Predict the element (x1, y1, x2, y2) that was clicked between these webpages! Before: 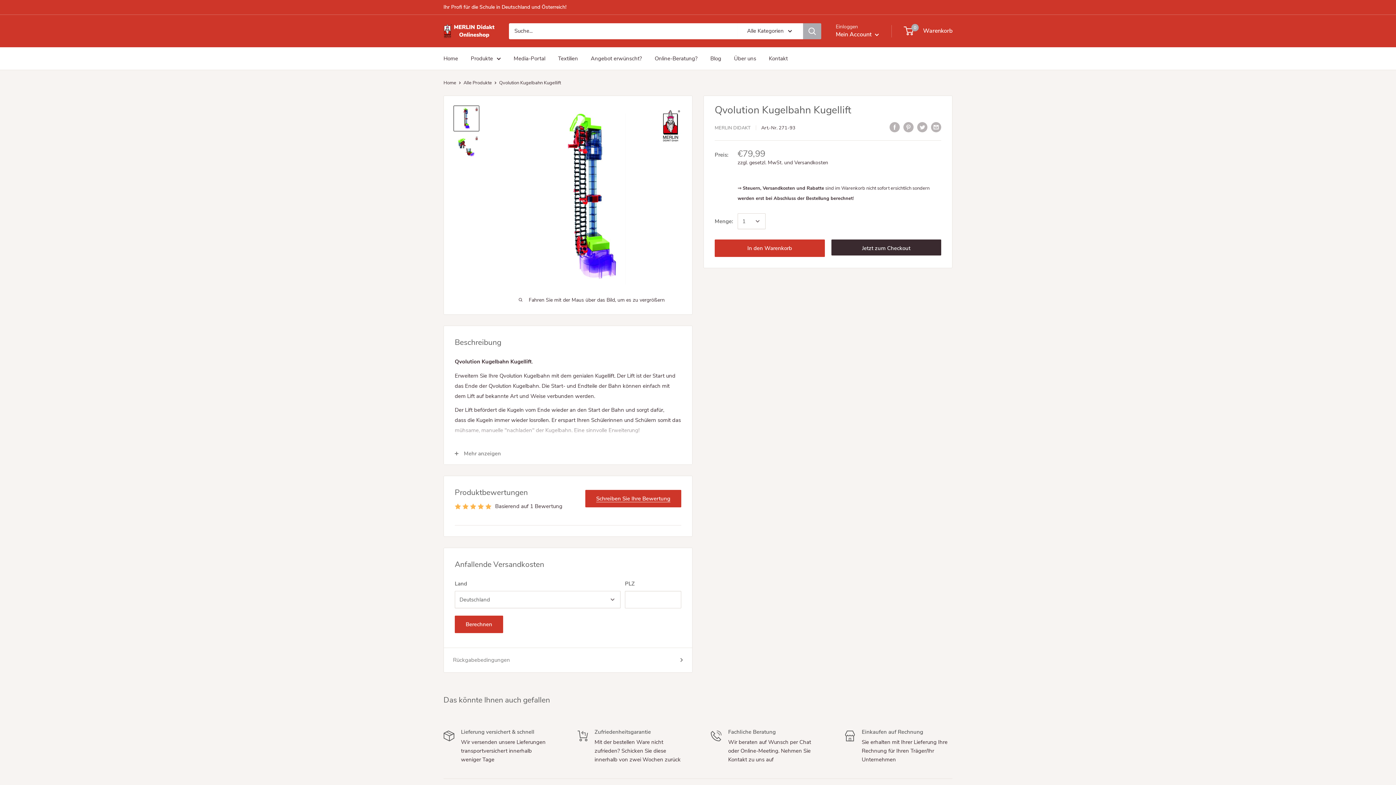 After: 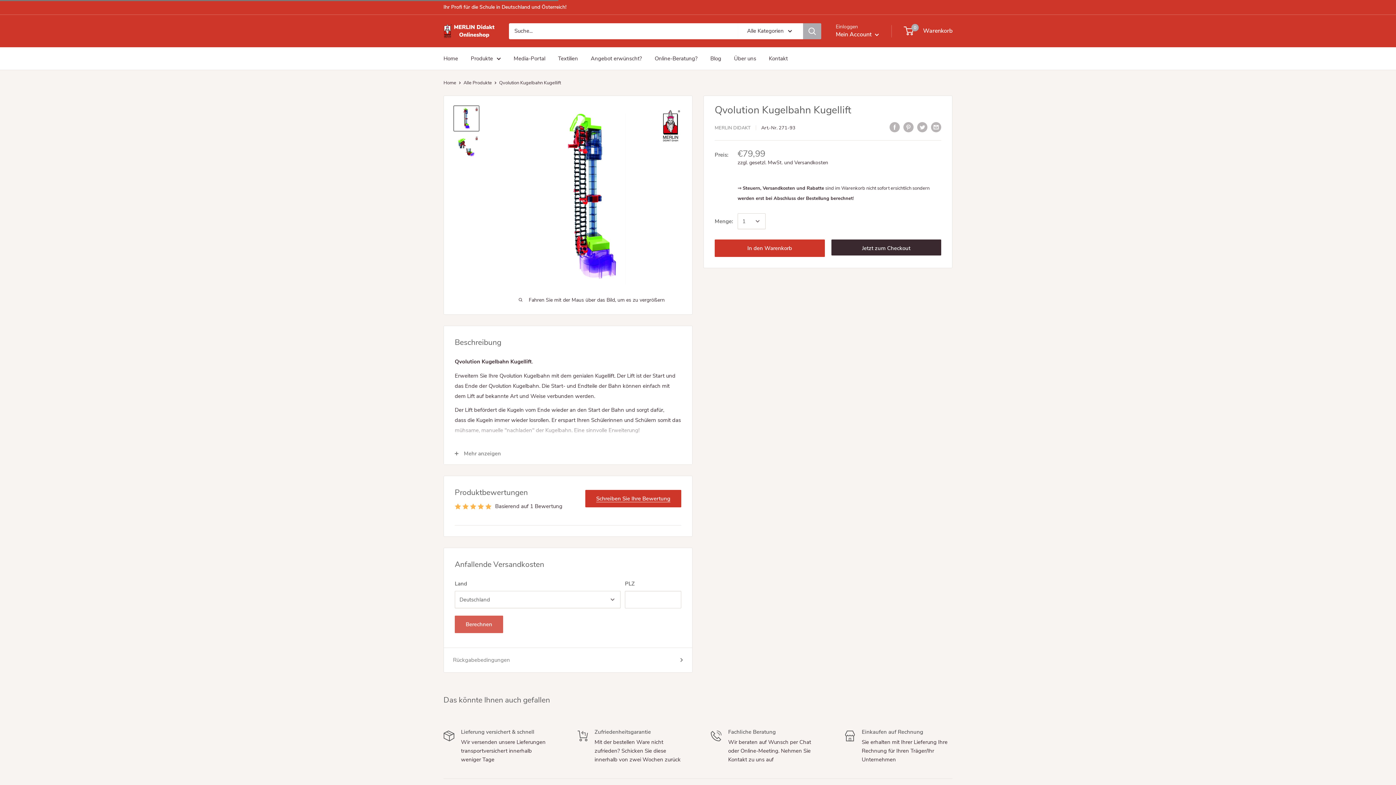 Action: bbox: (454, 616, 503, 633) label: Berechnen